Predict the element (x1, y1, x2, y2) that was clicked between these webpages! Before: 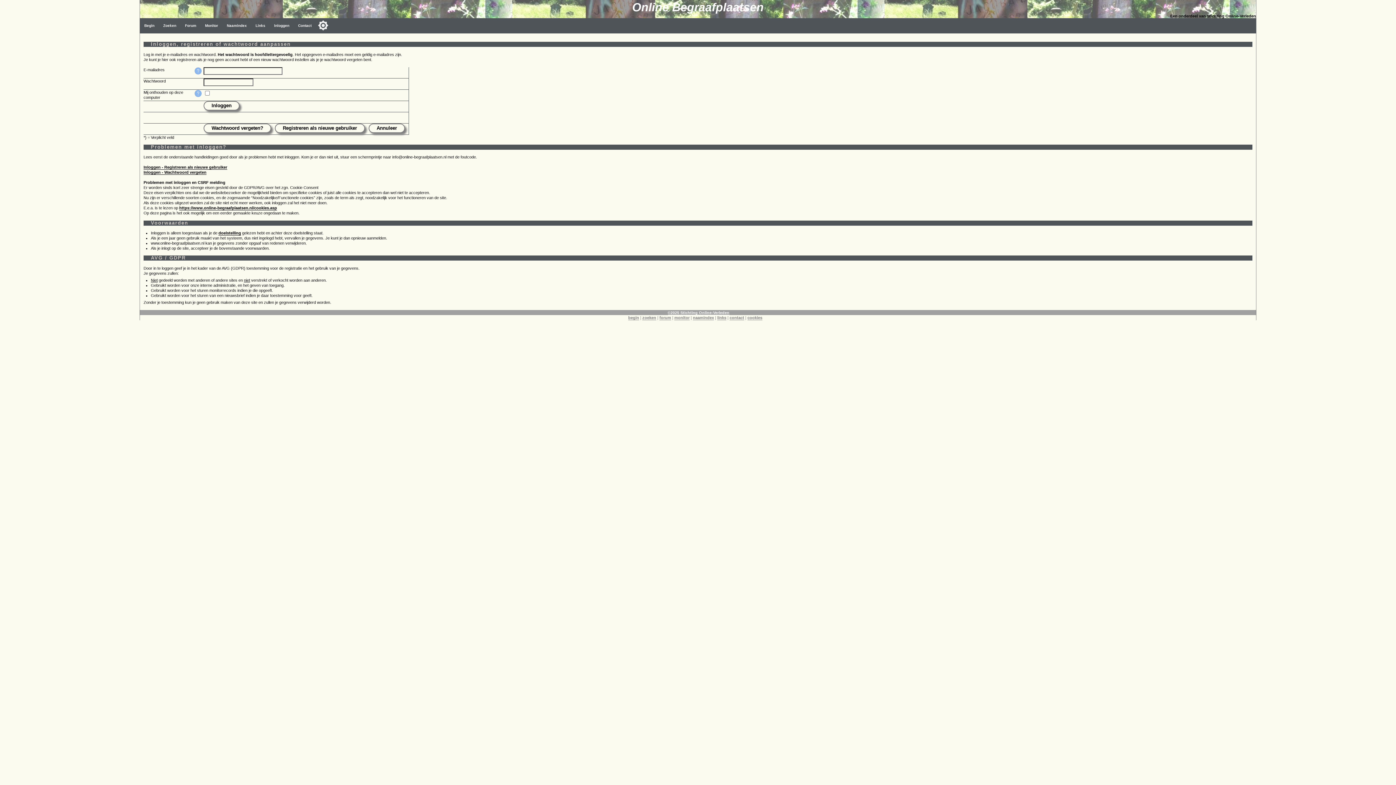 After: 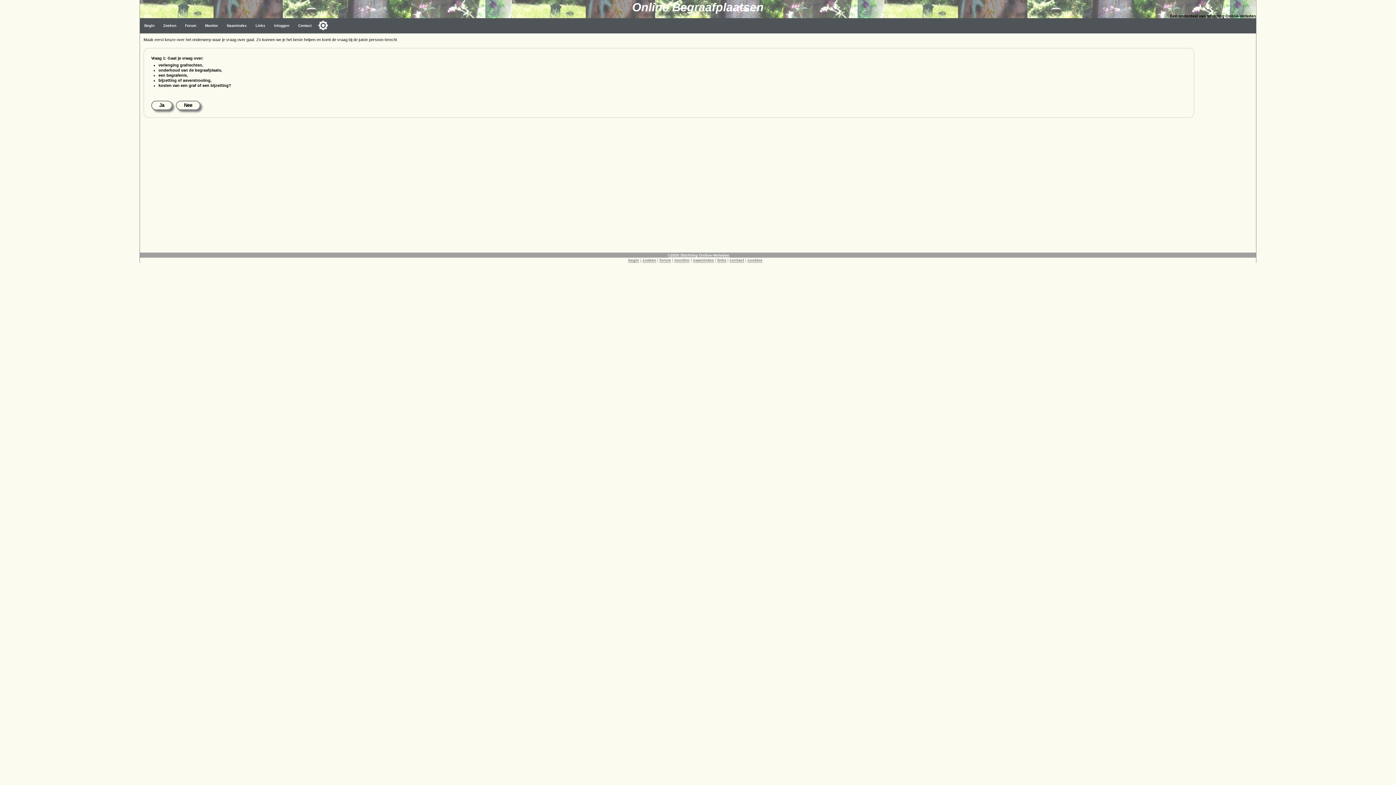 Action: bbox: (729, 315, 744, 320) label: contact